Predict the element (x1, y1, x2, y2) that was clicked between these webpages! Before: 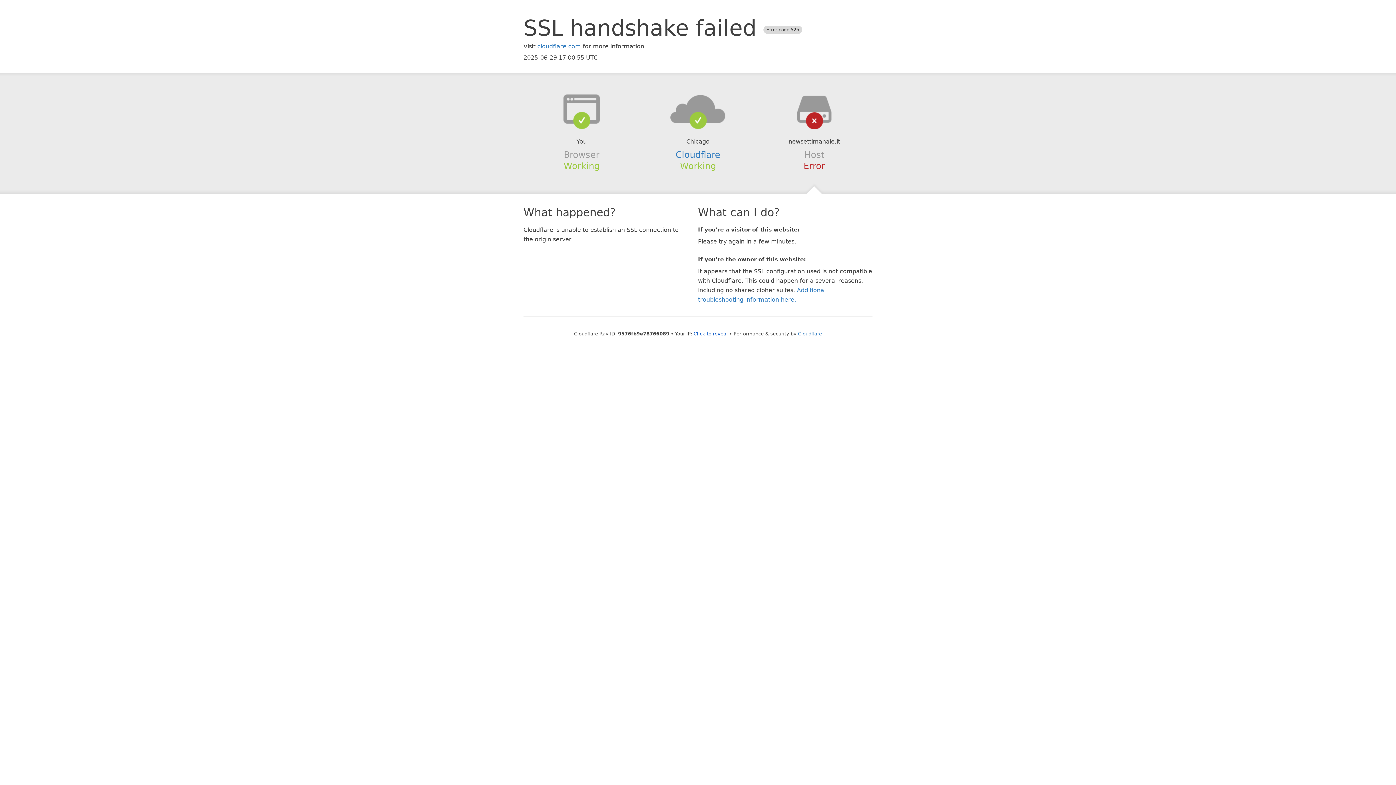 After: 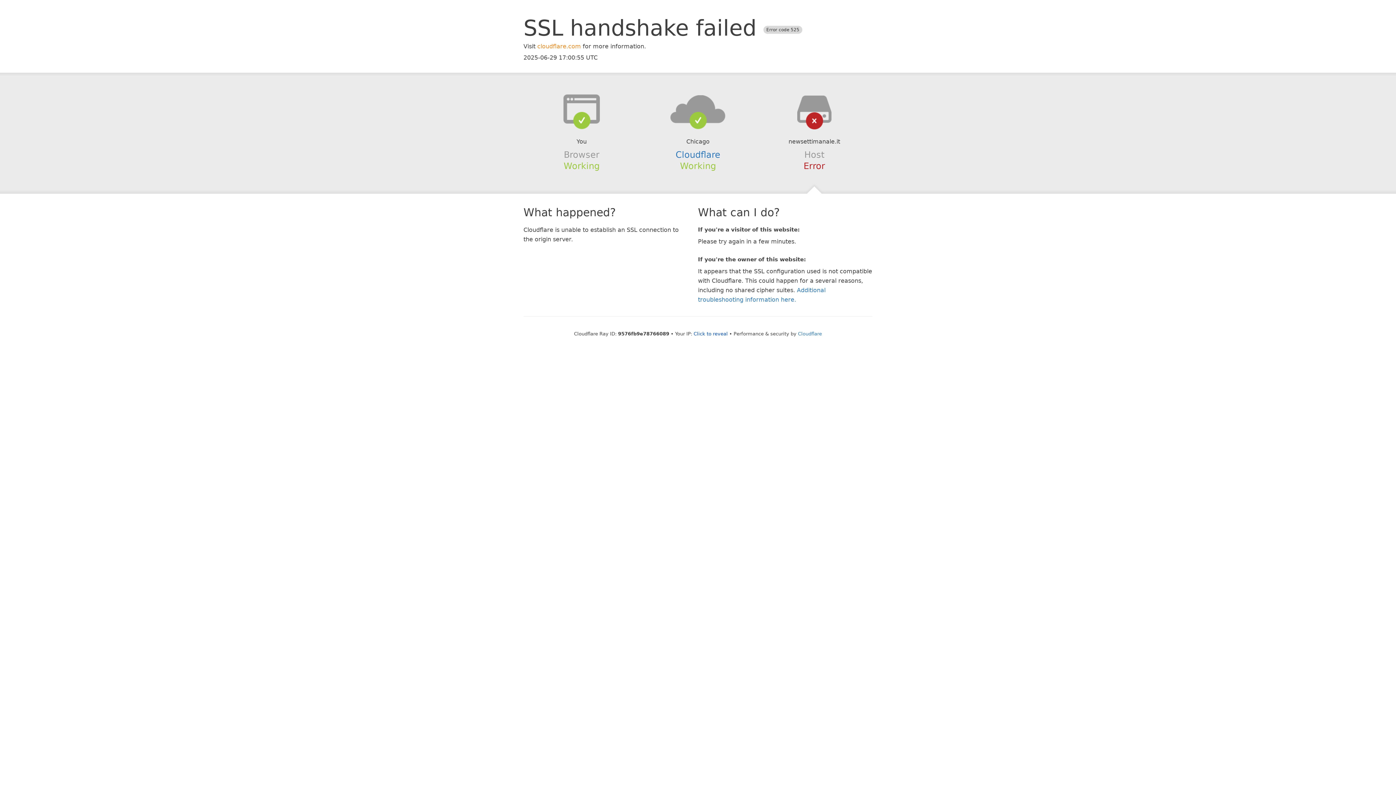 Action: bbox: (537, 42, 581, 49) label: cloudflare.com